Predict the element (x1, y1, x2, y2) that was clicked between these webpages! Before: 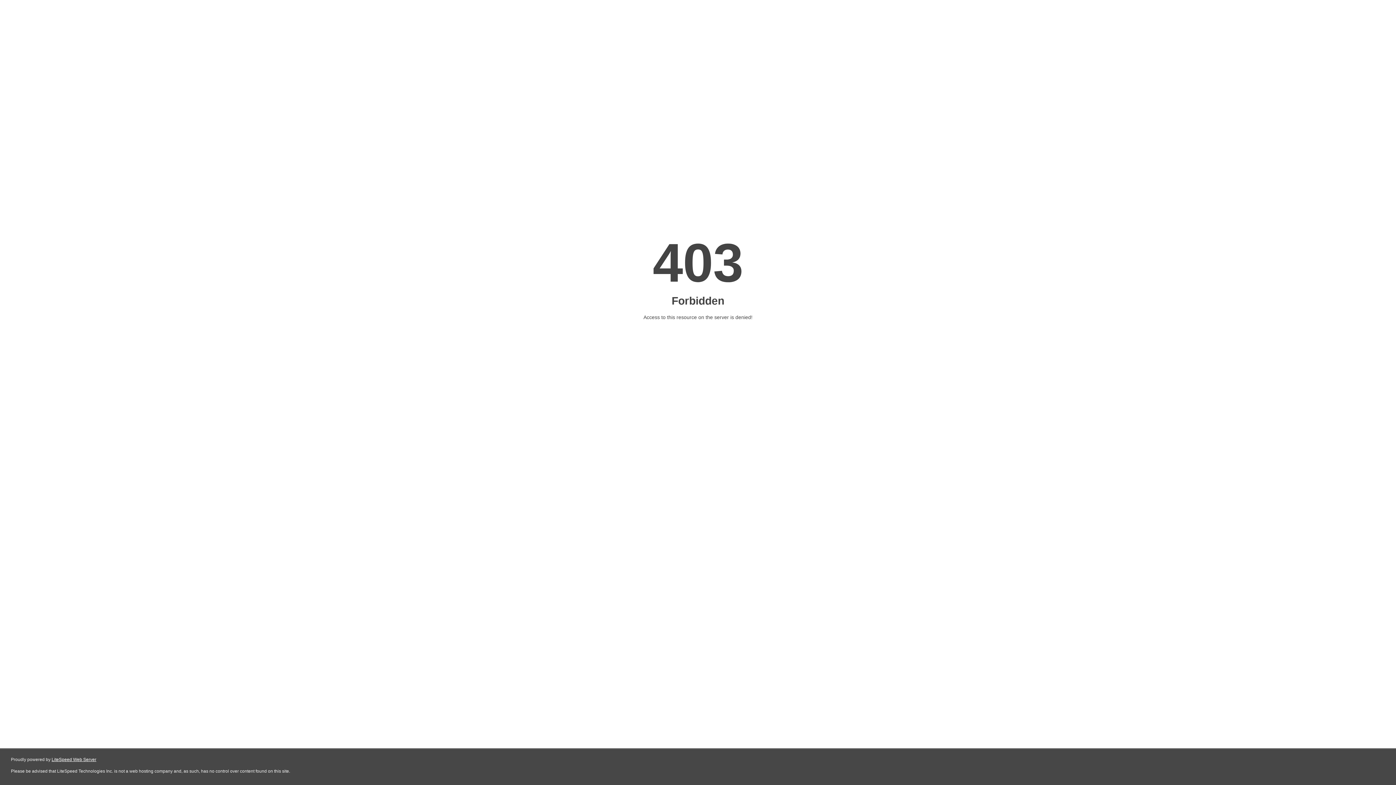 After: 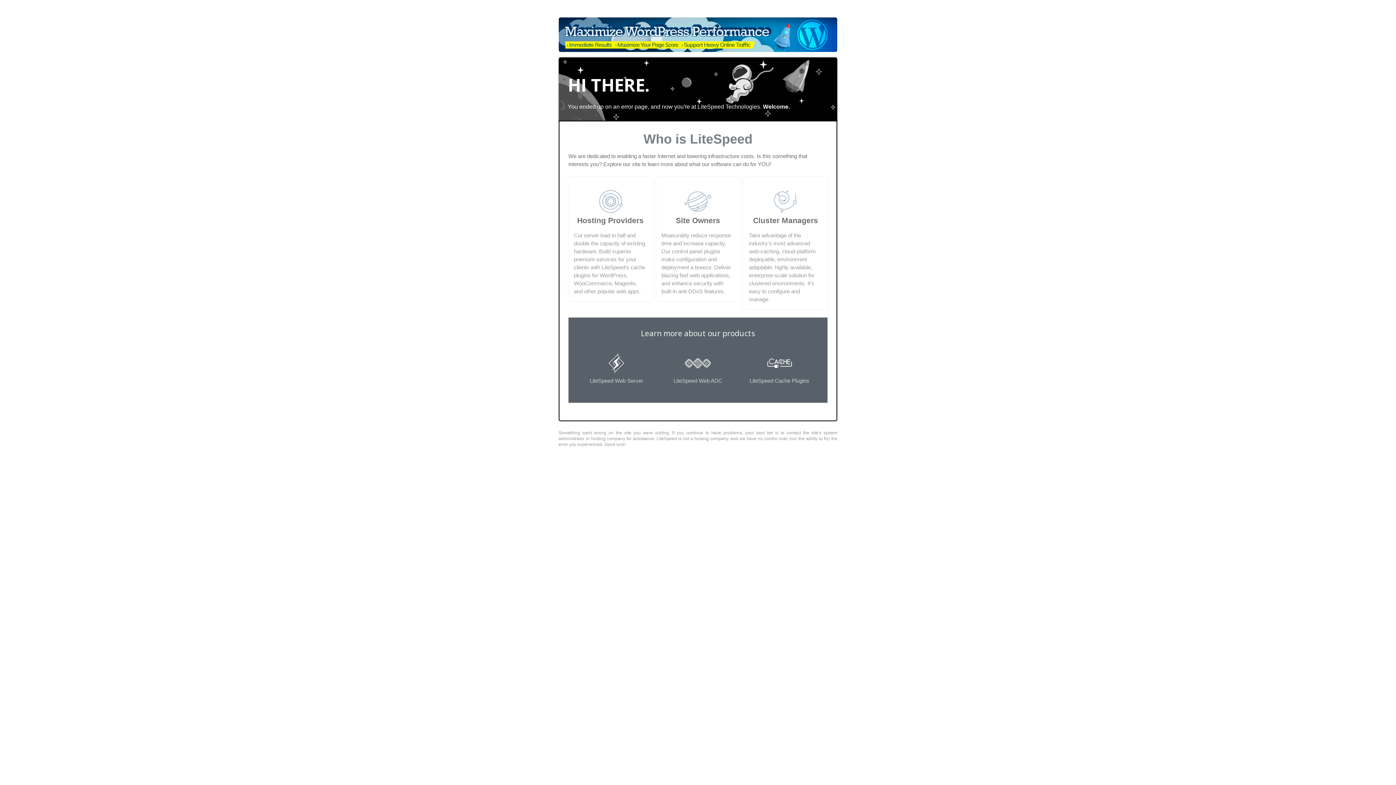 Action: label: LiteSpeed Web Server bbox: (51, 757, 96, 762)